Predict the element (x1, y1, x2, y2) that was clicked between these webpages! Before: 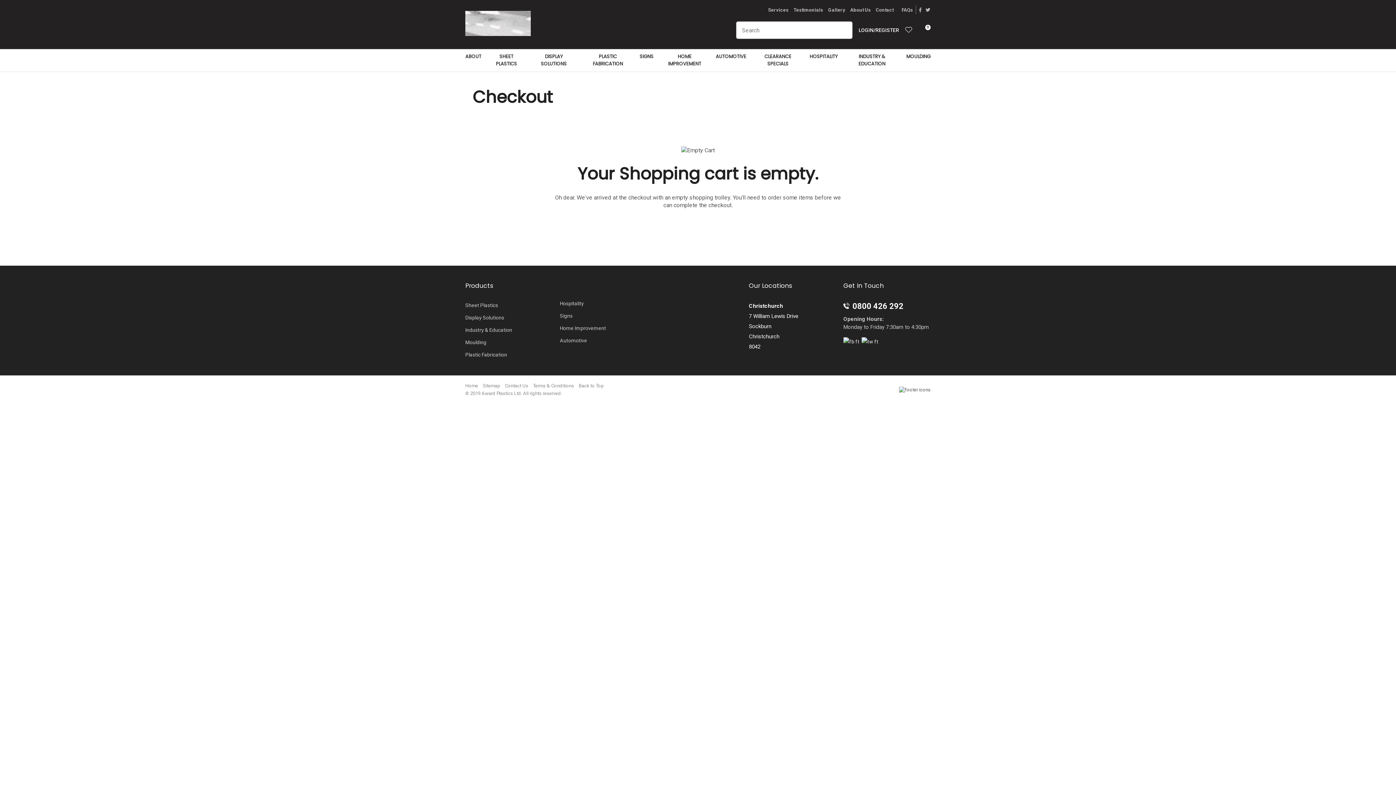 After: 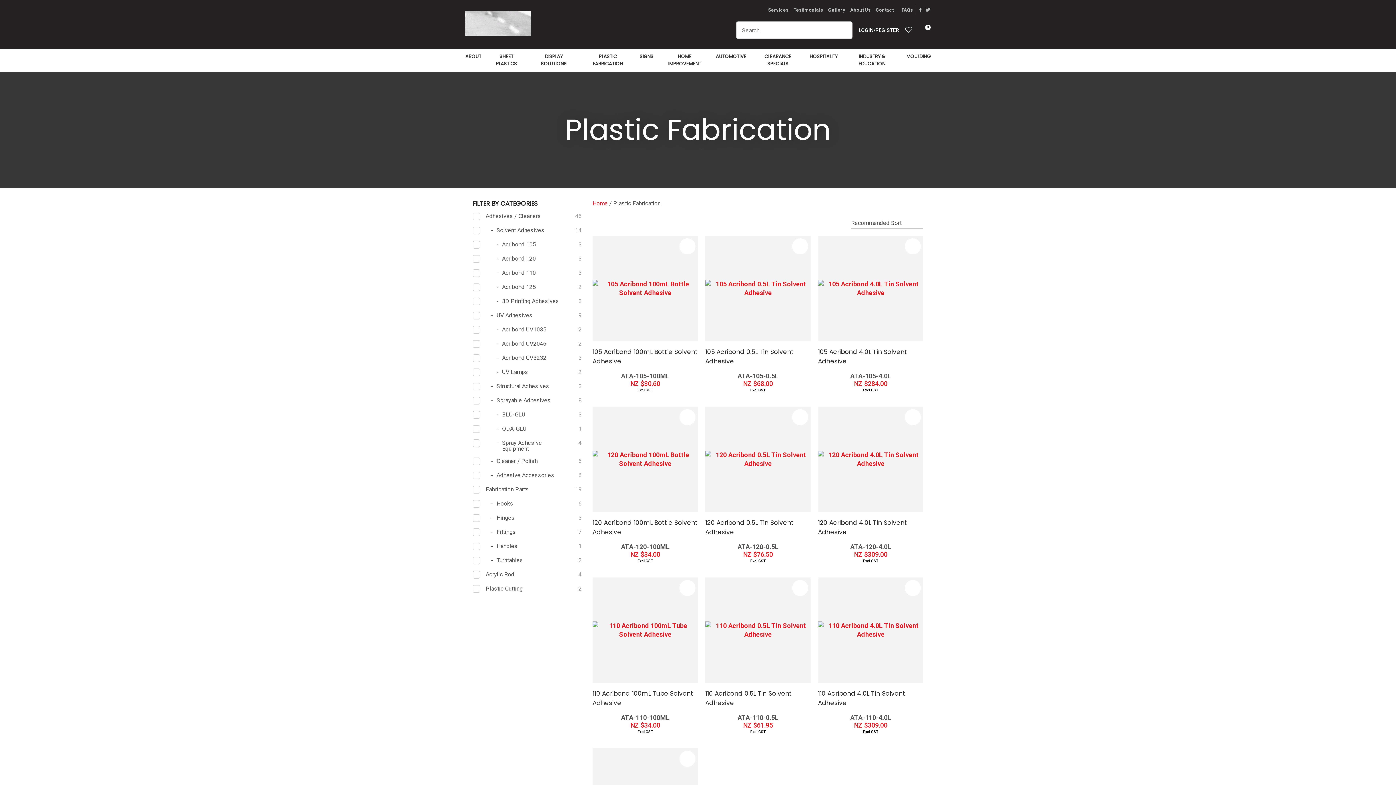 Action: label: Plastic Fabrication bbox: (465, 352, 510, 359)